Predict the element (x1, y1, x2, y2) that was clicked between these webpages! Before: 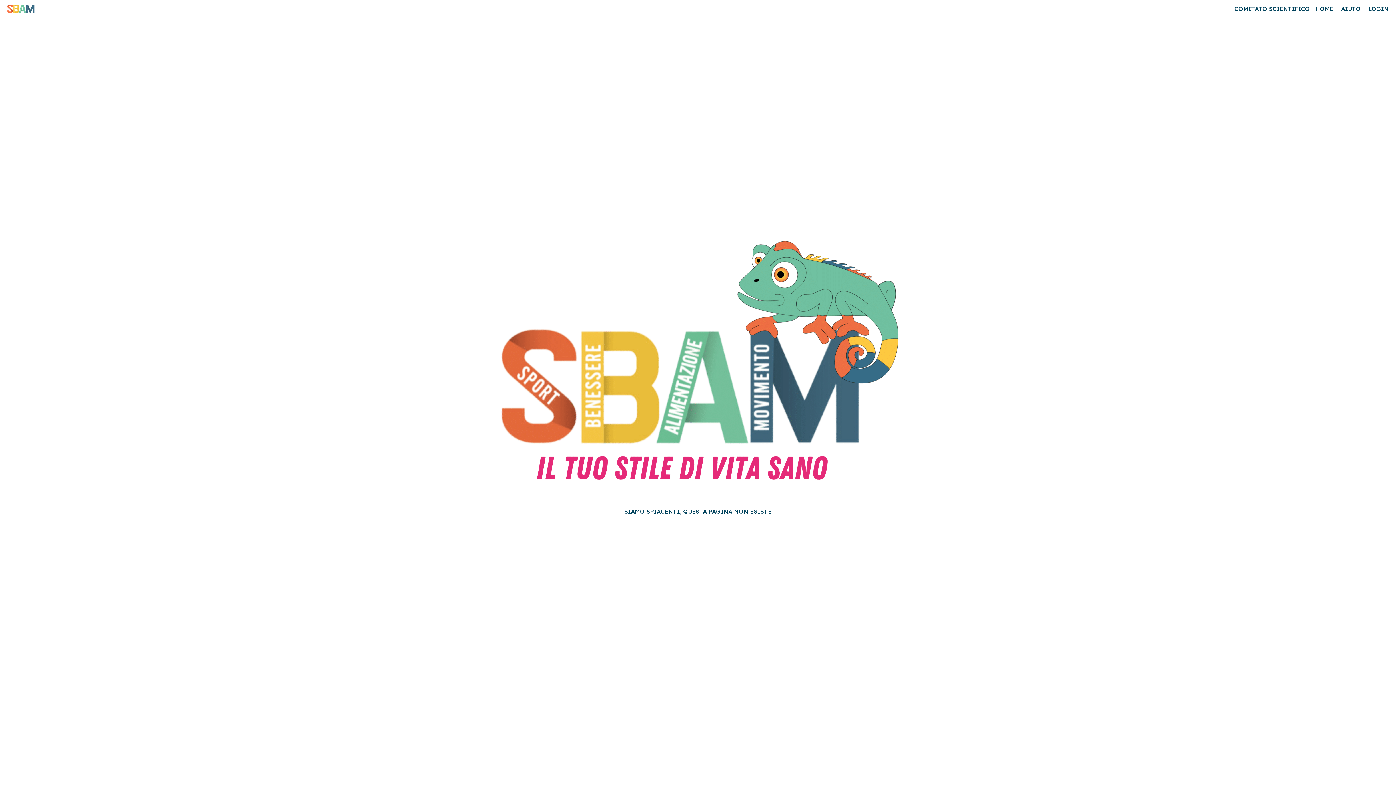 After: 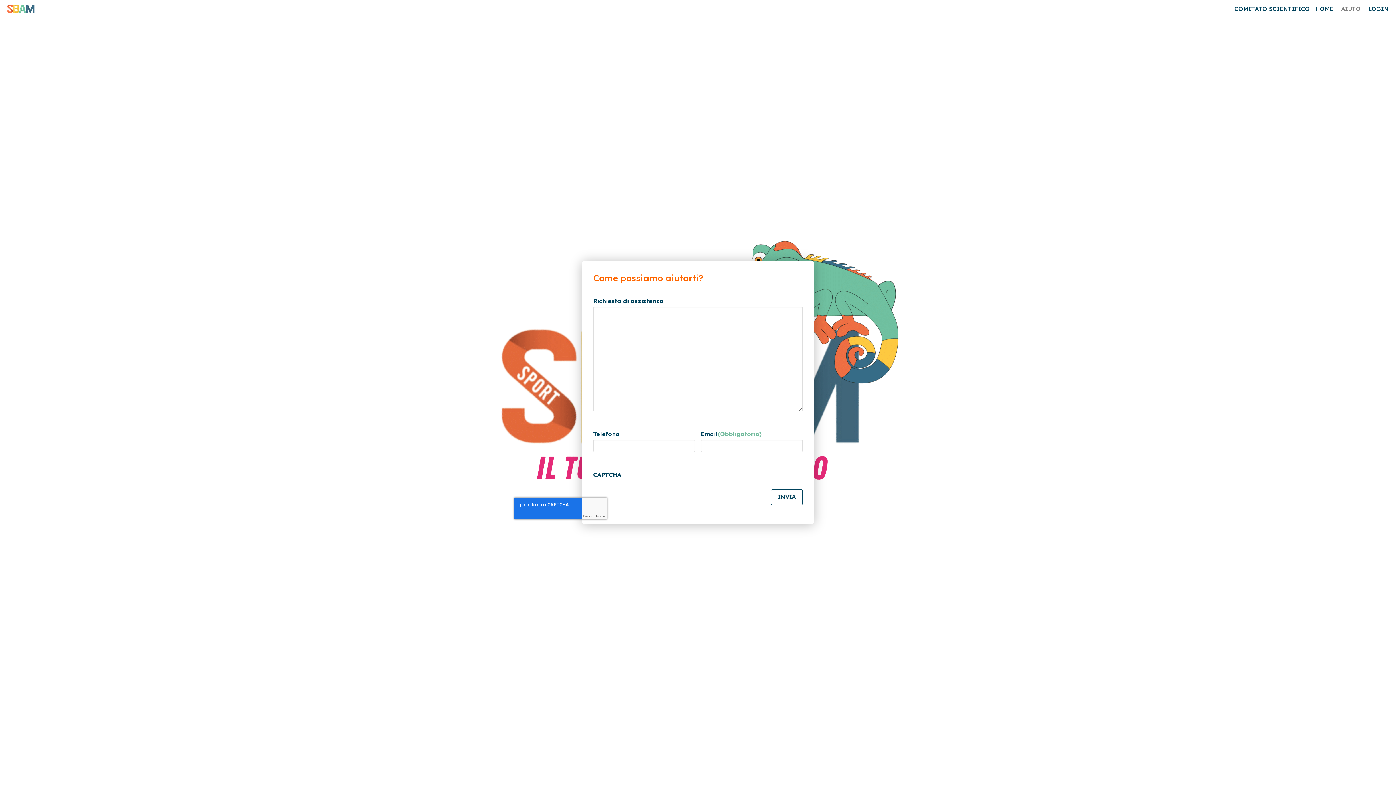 Action: label: Toggle Modal Content bbox: (1339, 4, 1362, 13)